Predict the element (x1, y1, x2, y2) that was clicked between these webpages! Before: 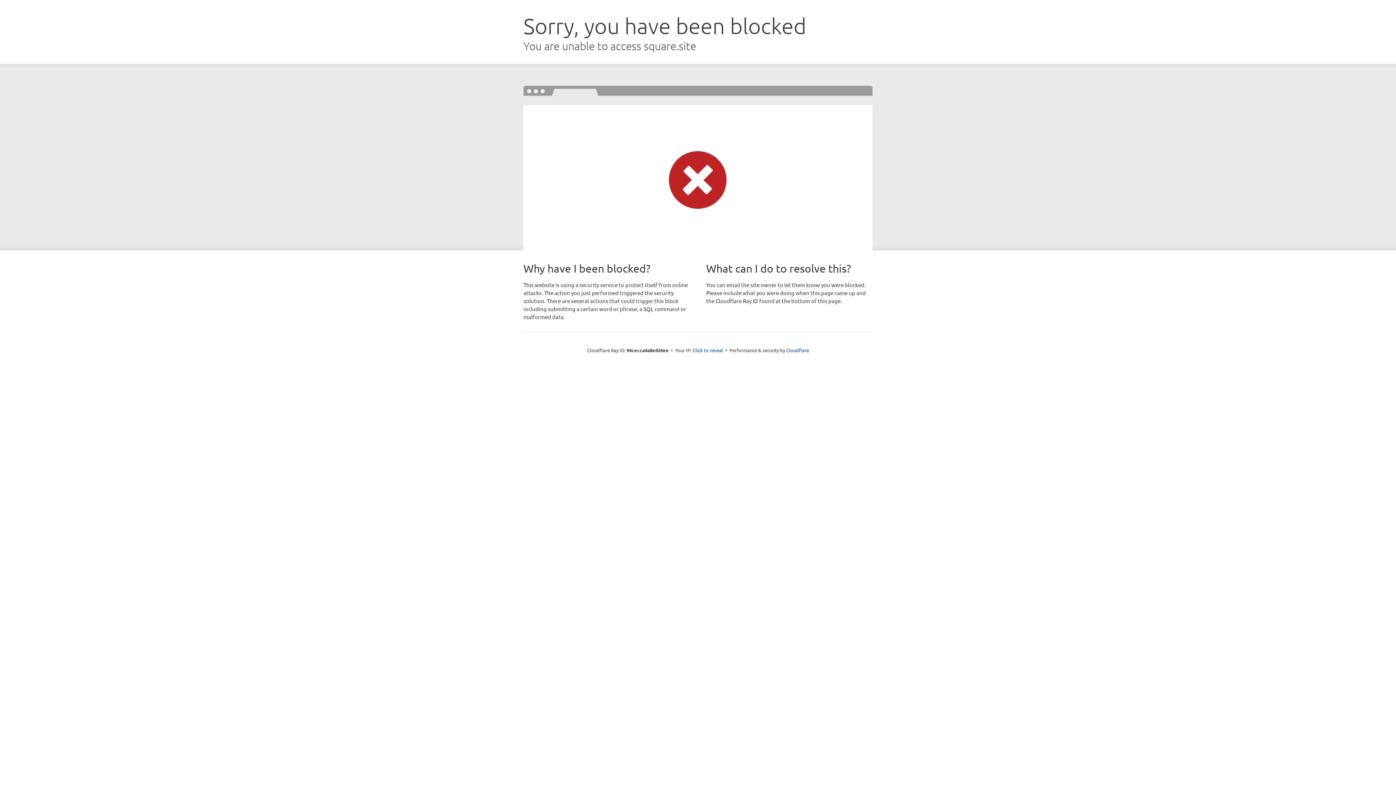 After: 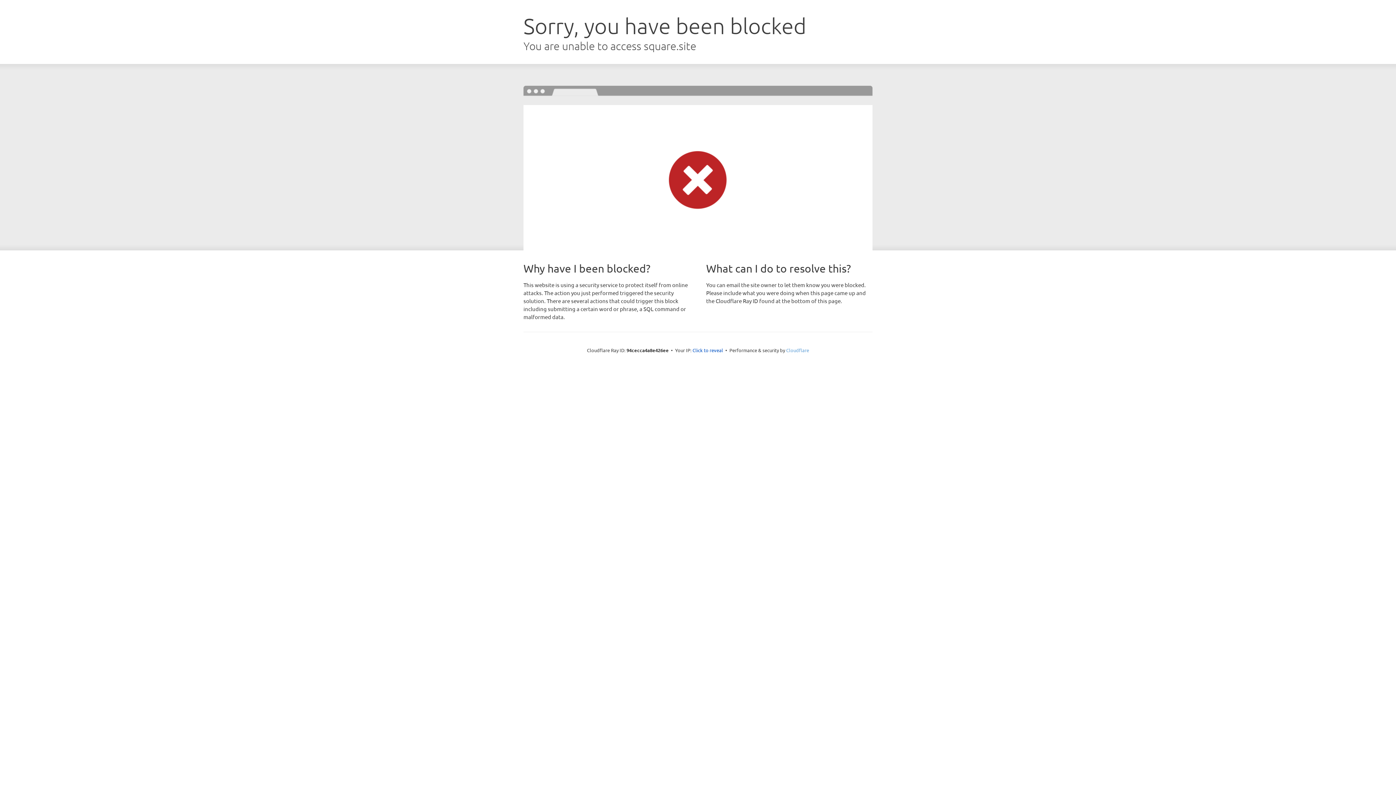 Action: bbox: (786, 347, 809, 353) label: Cloudflare